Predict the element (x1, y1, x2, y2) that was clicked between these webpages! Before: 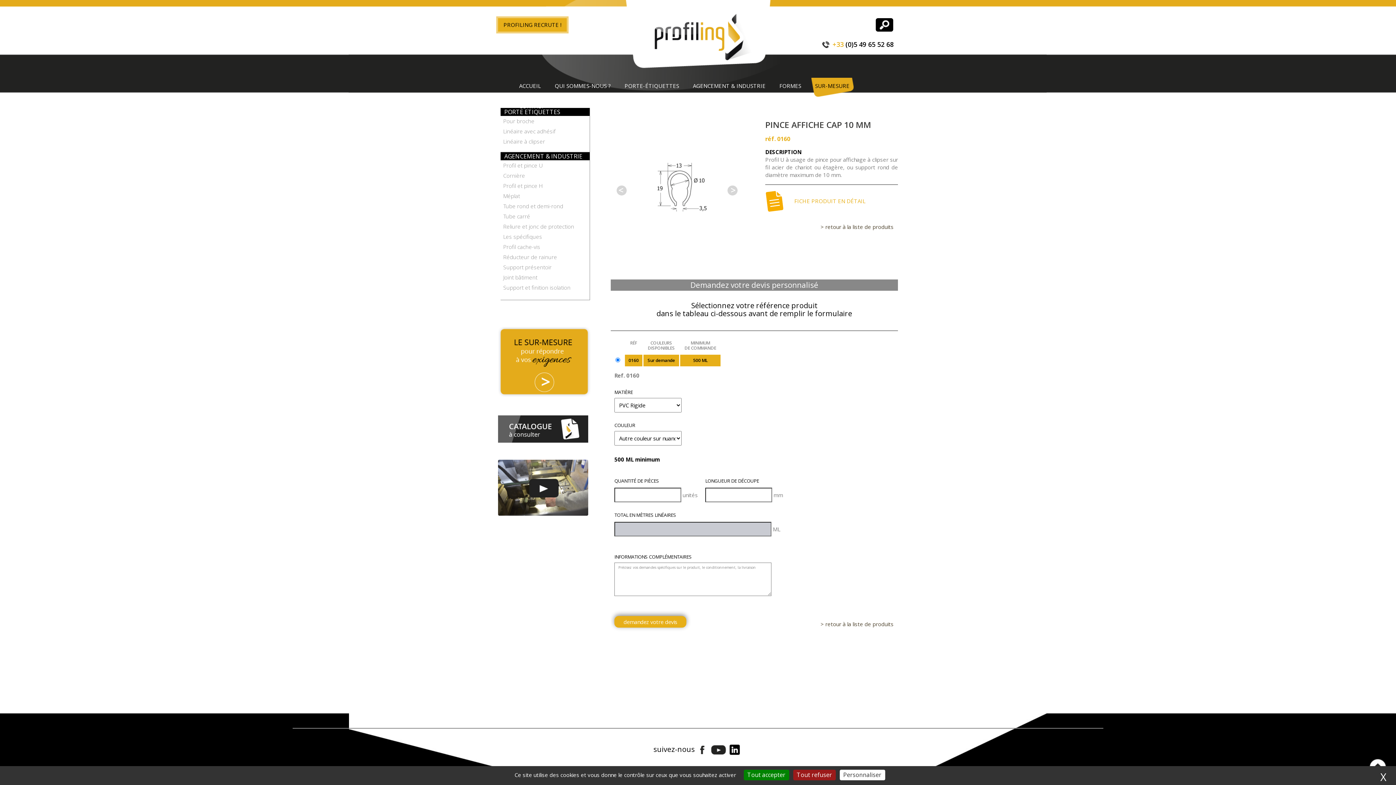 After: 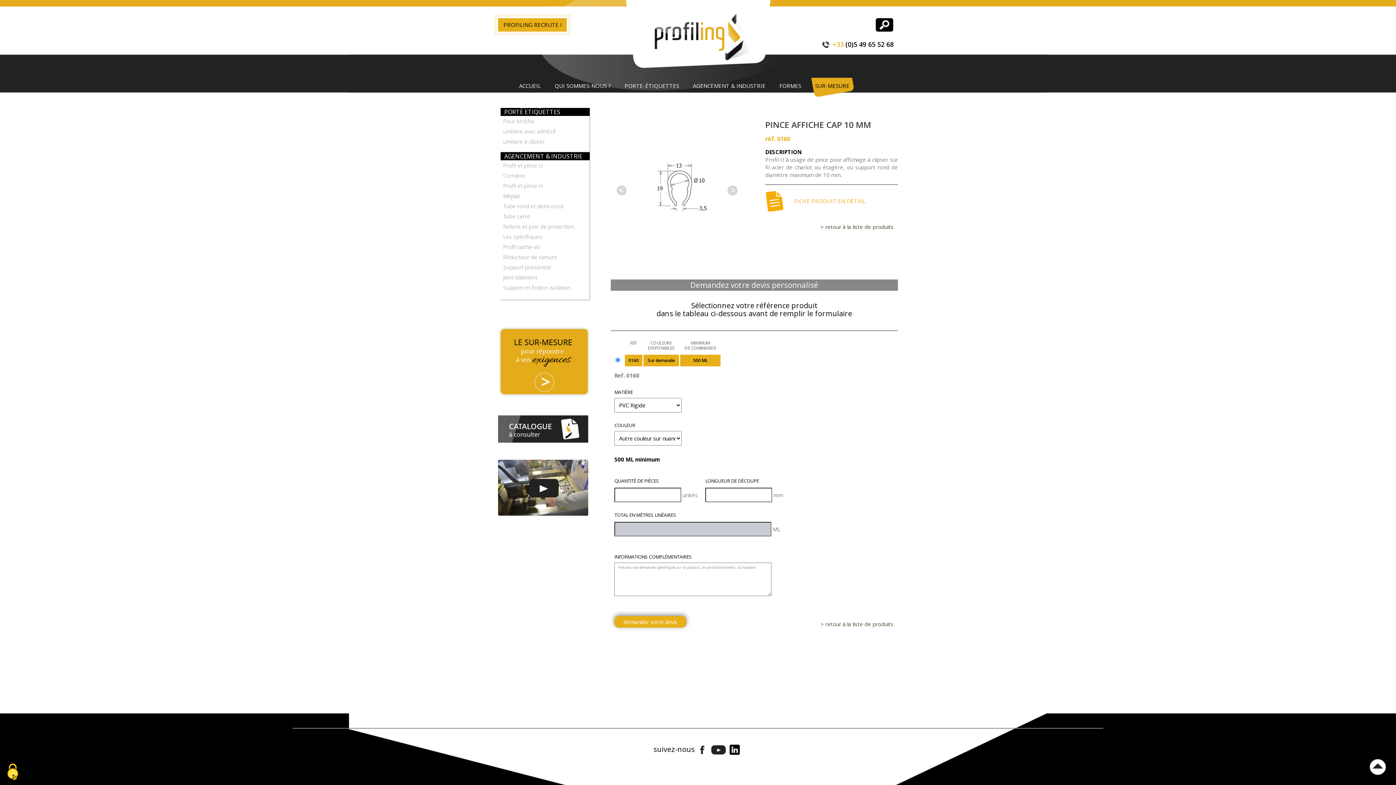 Action: bbox: (743, 770, 789, 780) label: Tout accepter